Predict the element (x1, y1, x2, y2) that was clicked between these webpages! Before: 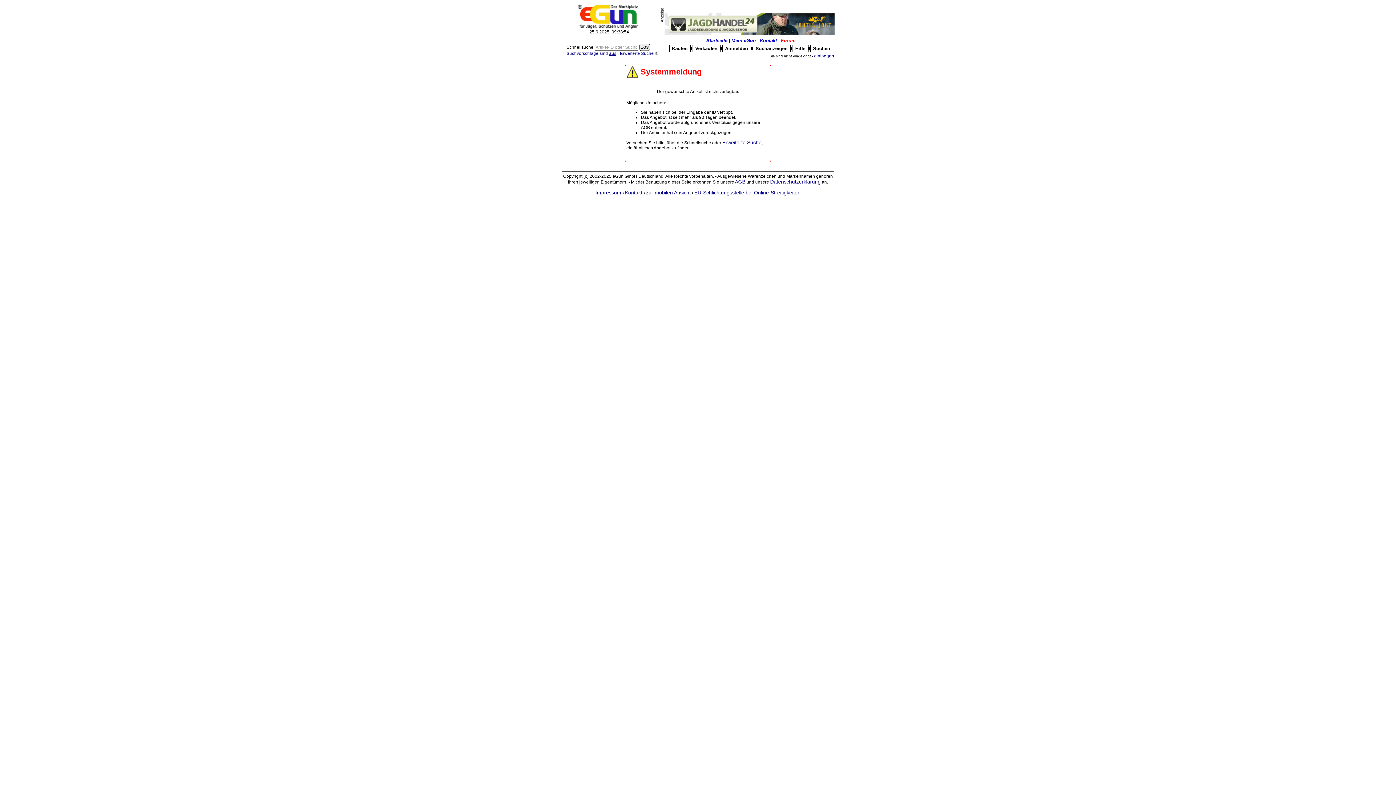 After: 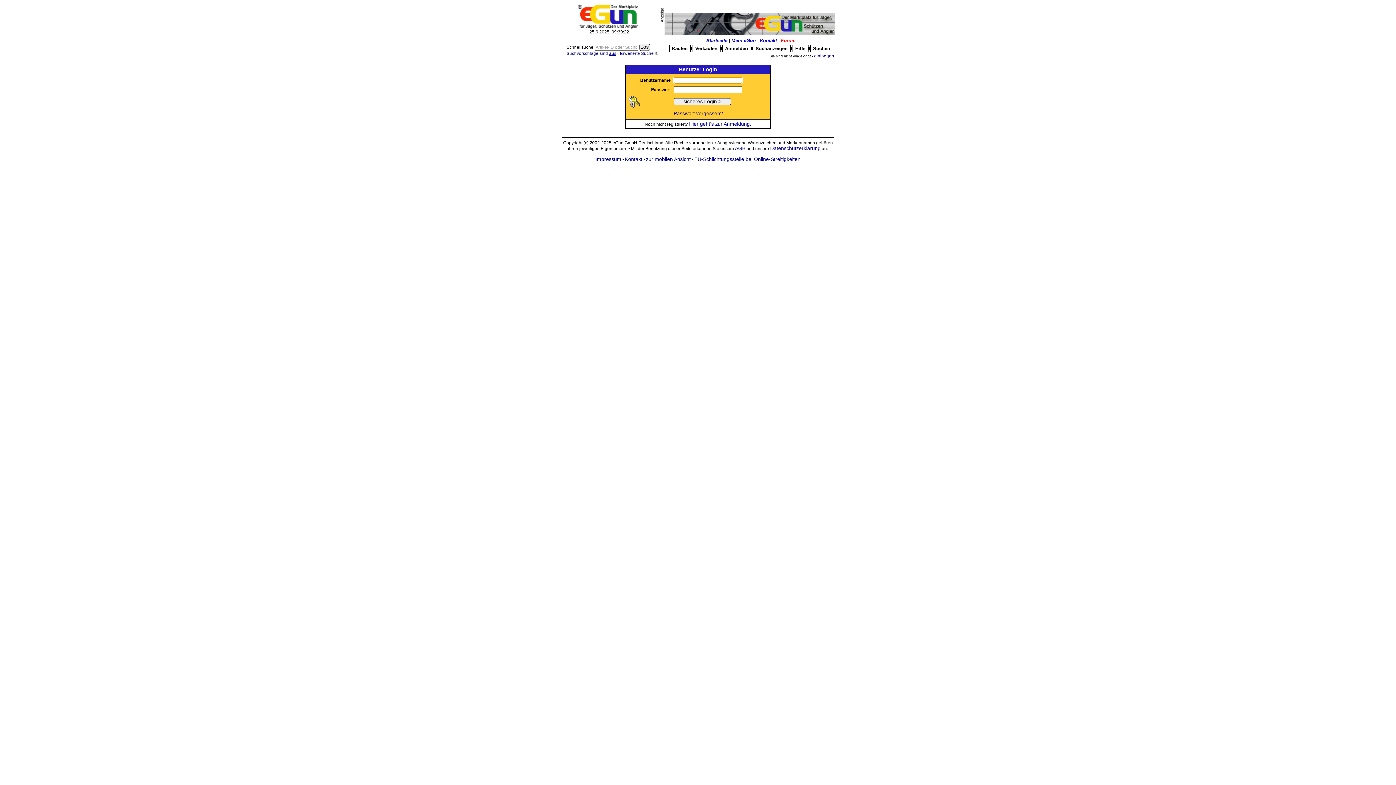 Action: label: Mein eGun bbox: (731, 37, 756, 43)